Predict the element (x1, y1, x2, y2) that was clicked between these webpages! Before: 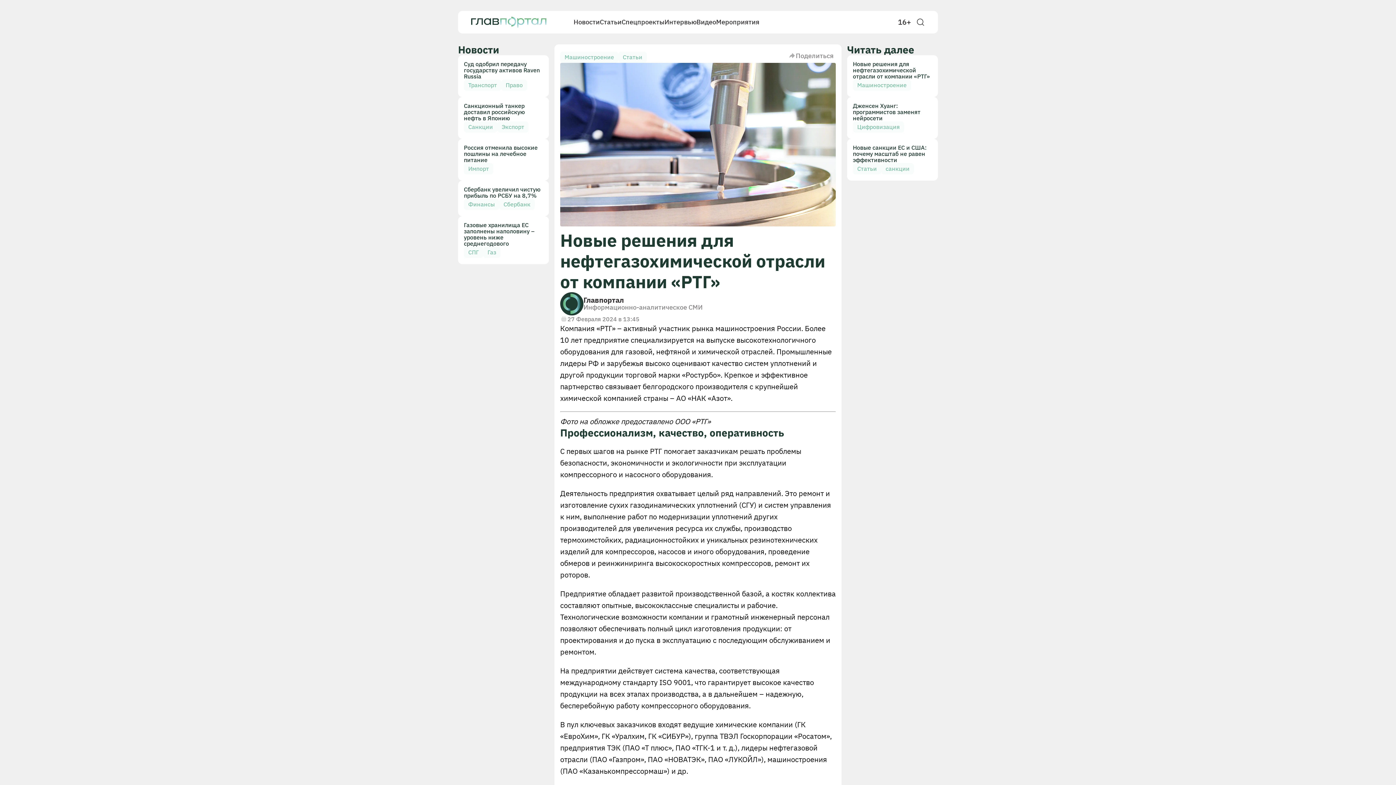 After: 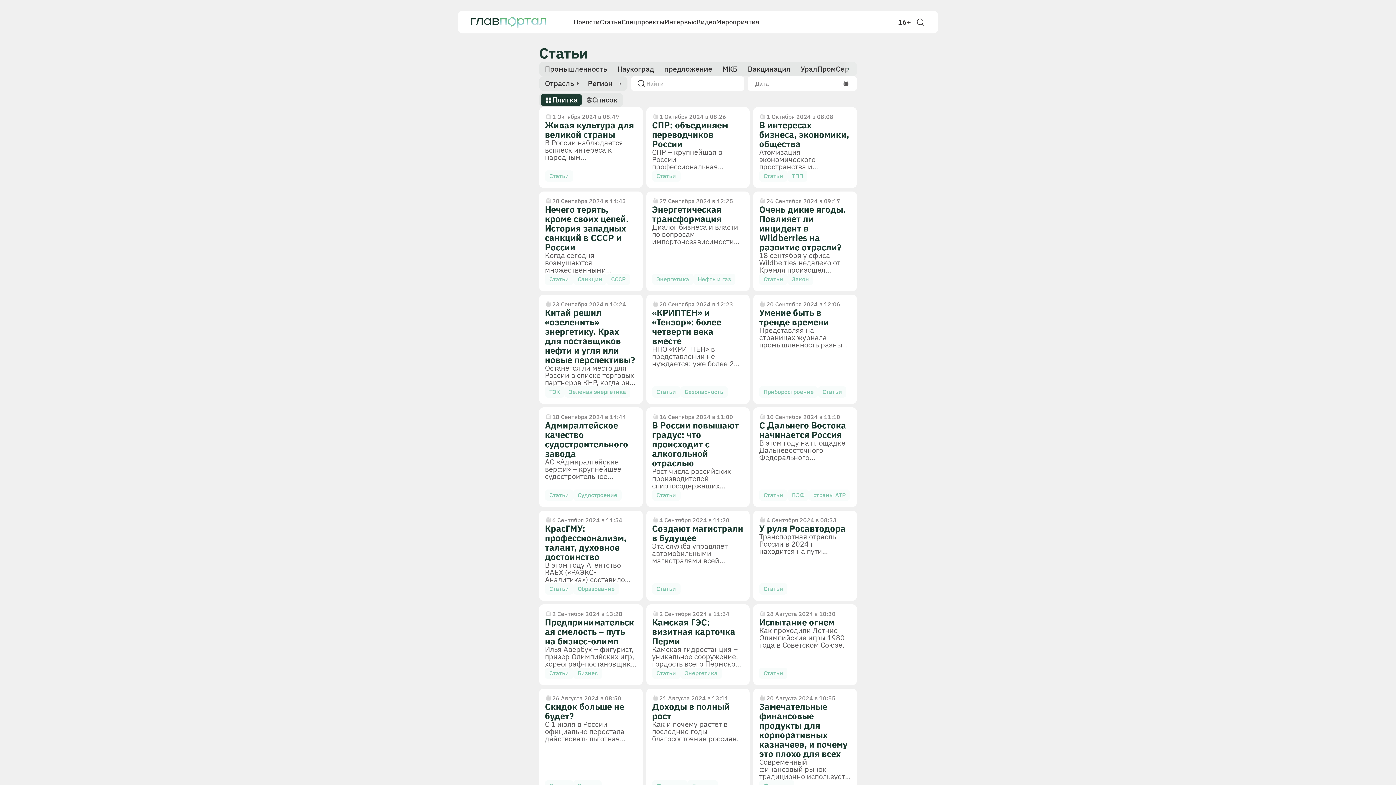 Action: label: Статьи bbox: (853, 163, 881, 174)